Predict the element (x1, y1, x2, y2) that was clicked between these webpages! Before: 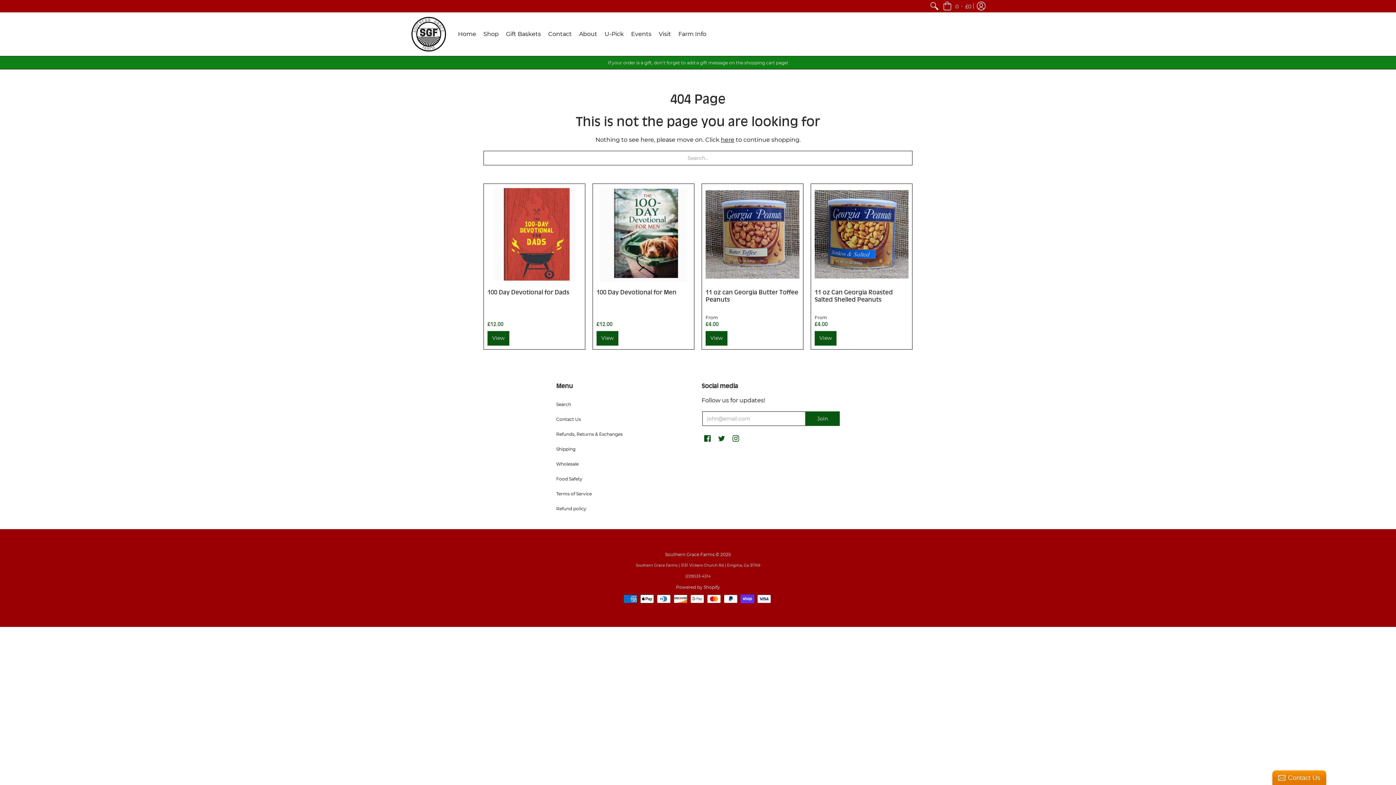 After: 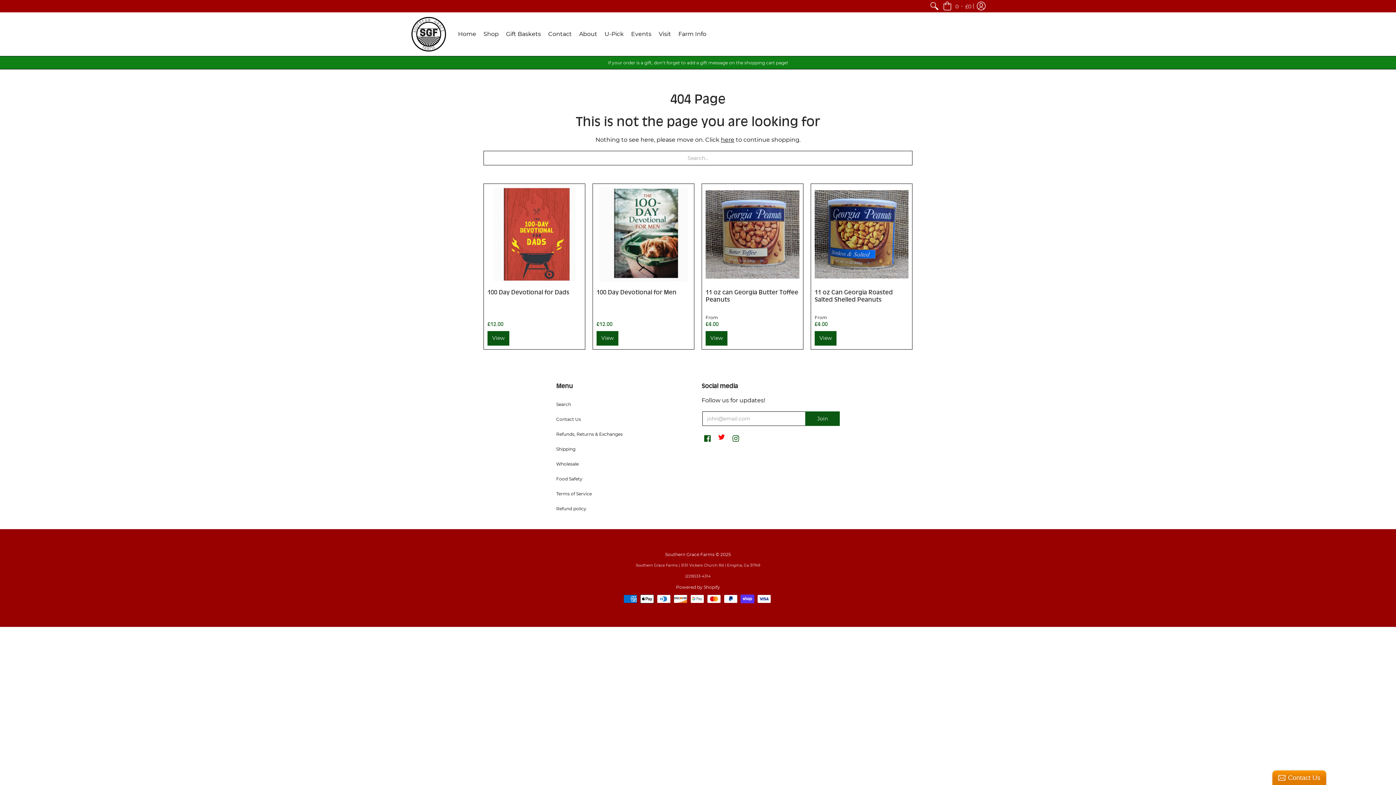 Action: label: Twitter bbox: (718, 435, 725, 443)